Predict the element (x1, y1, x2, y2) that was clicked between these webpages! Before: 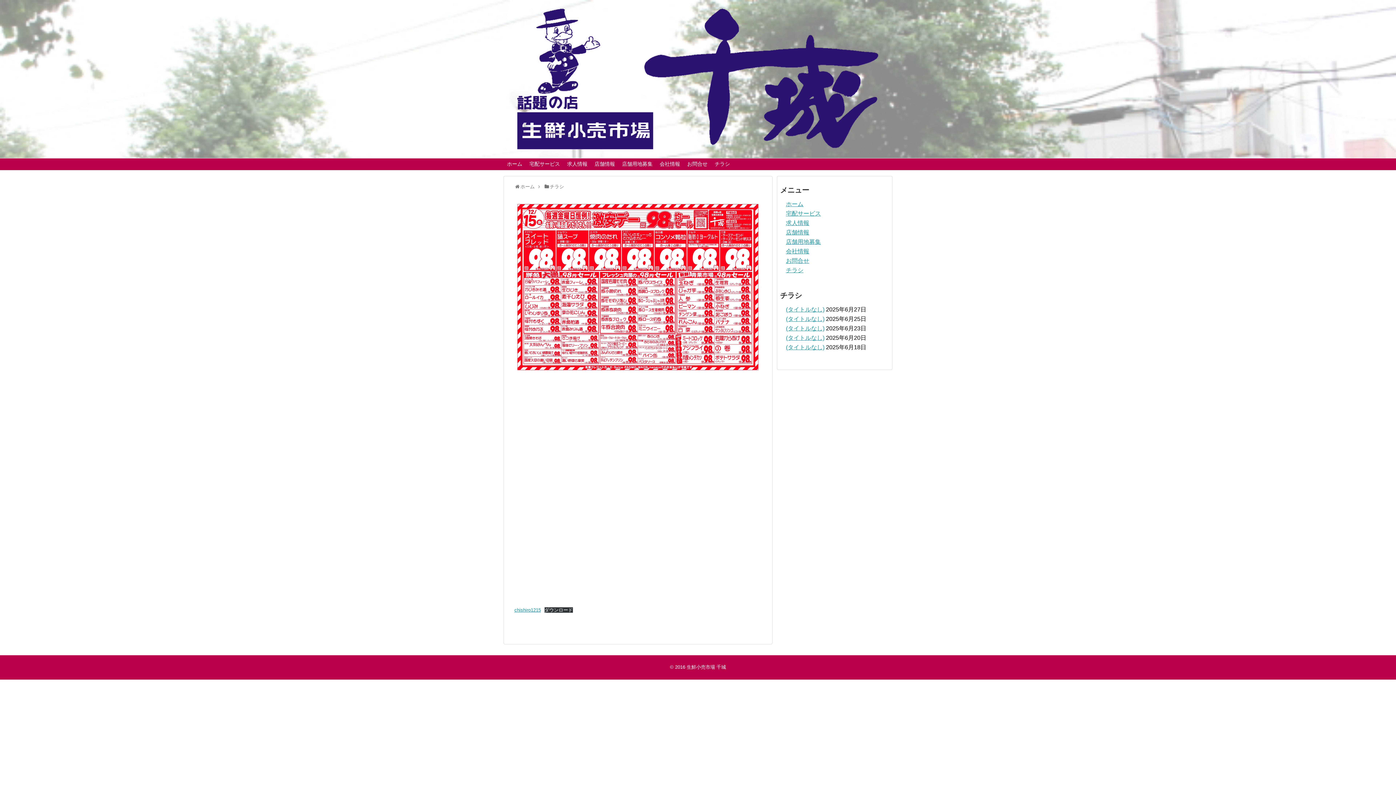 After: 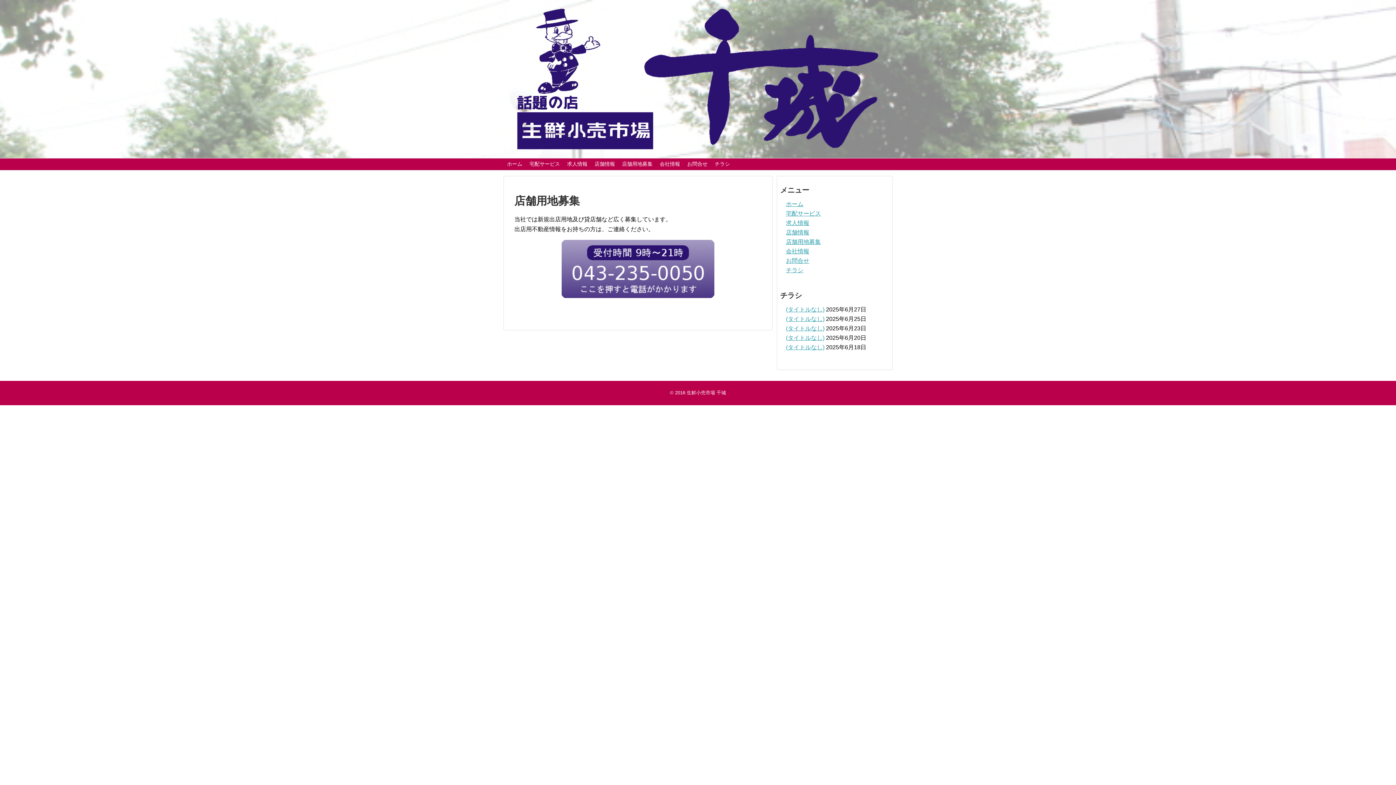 Action: label: 店舗用地募集 bbox: (618, 158, 656, 170)